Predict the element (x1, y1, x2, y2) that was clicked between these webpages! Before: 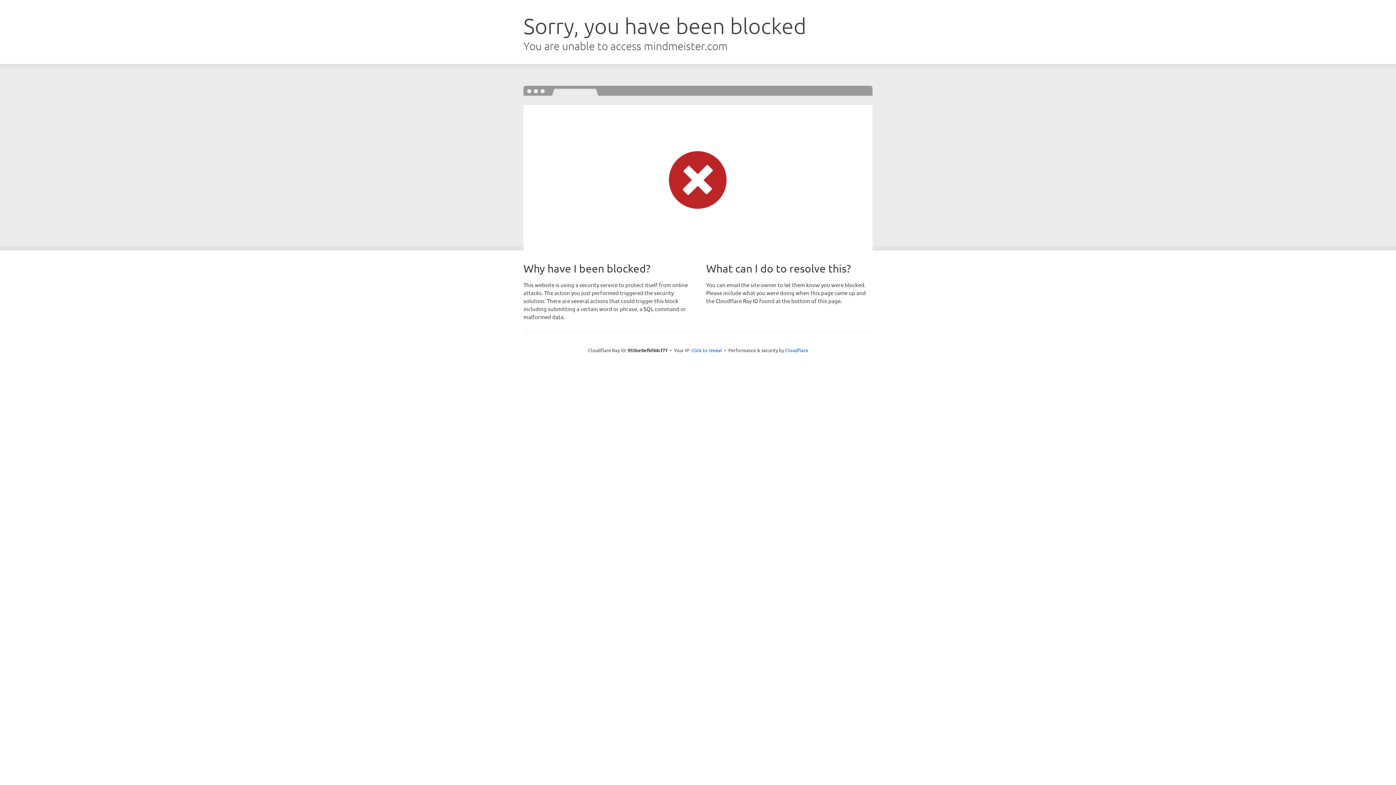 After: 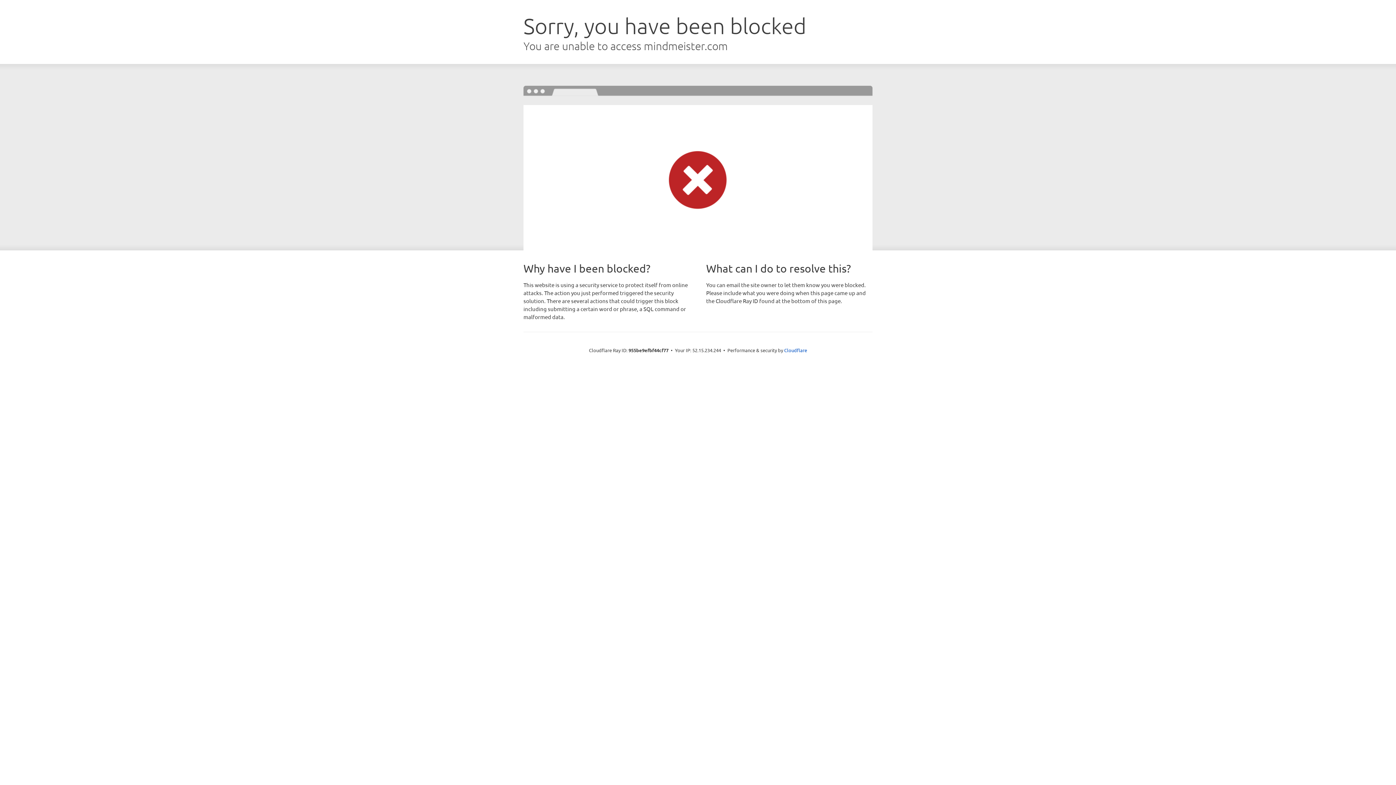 Action: label: Click to reveal bbox: (691, 346, 722, 353)